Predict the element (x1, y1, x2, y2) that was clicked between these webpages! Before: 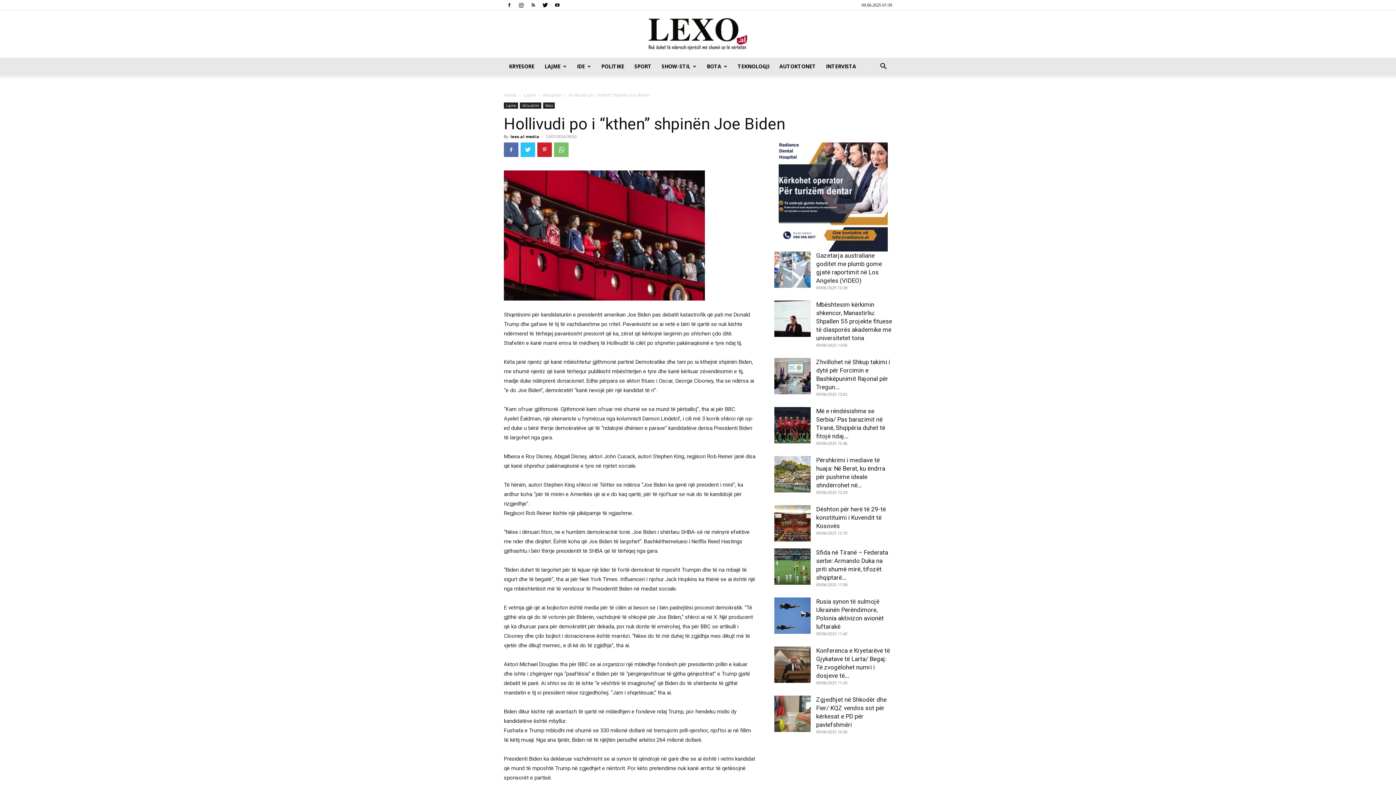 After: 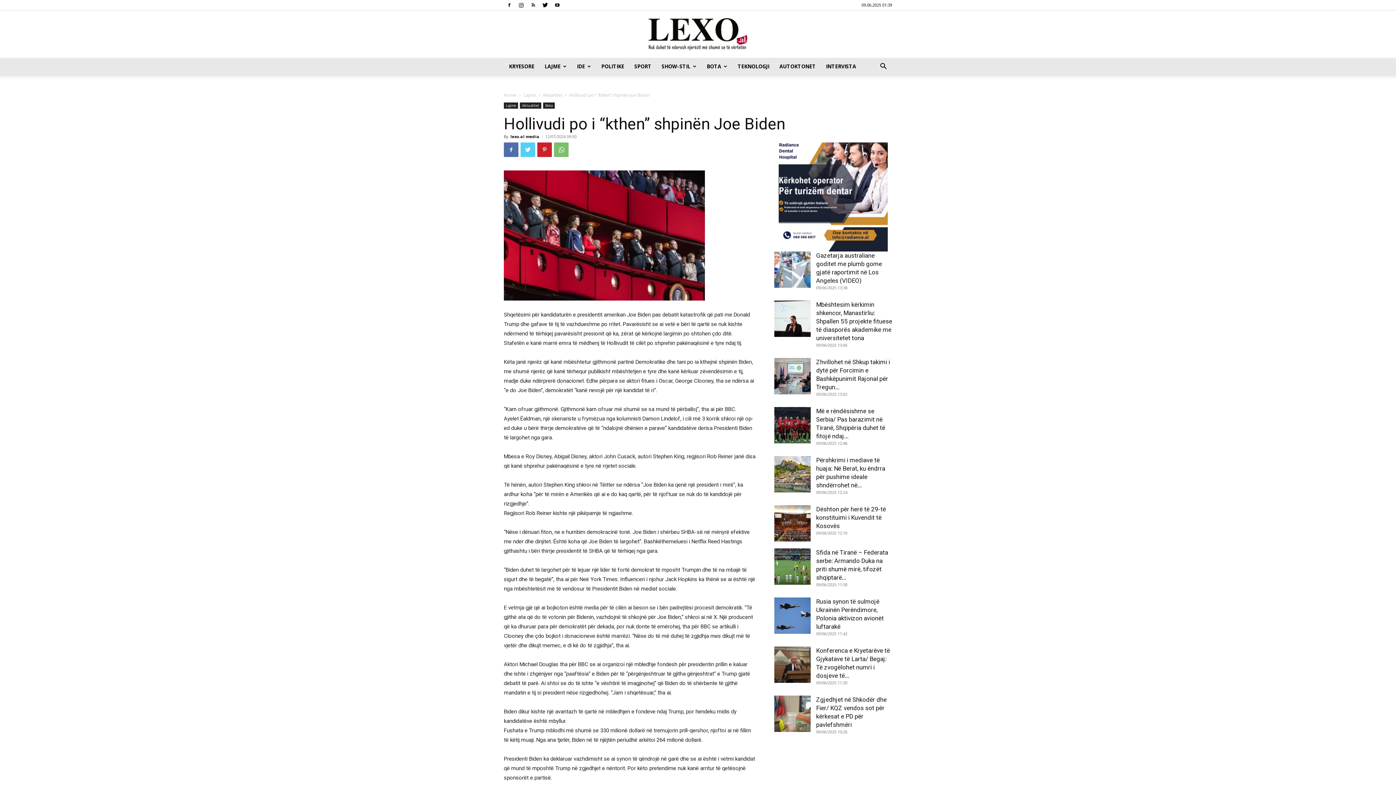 Action: bbox: (520, 142, 535, 157)